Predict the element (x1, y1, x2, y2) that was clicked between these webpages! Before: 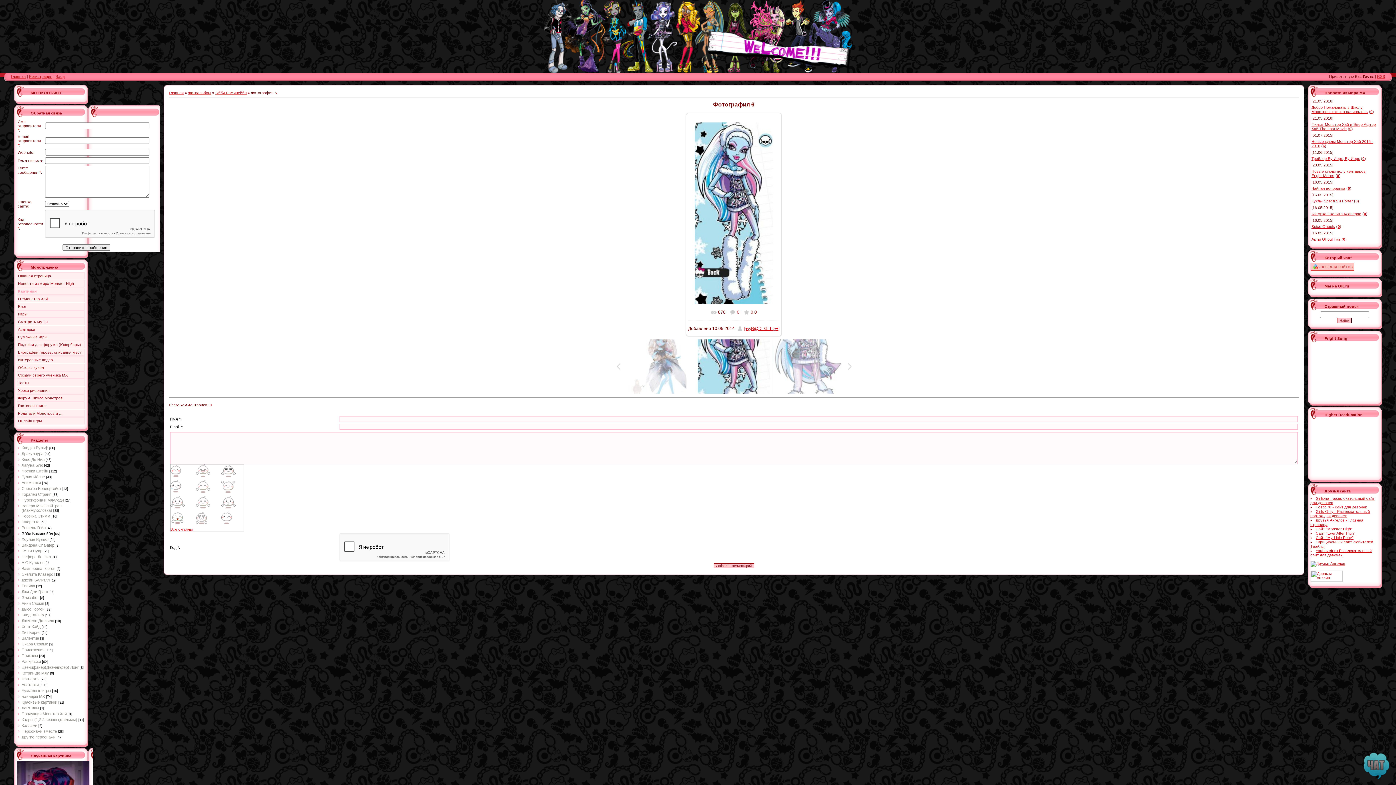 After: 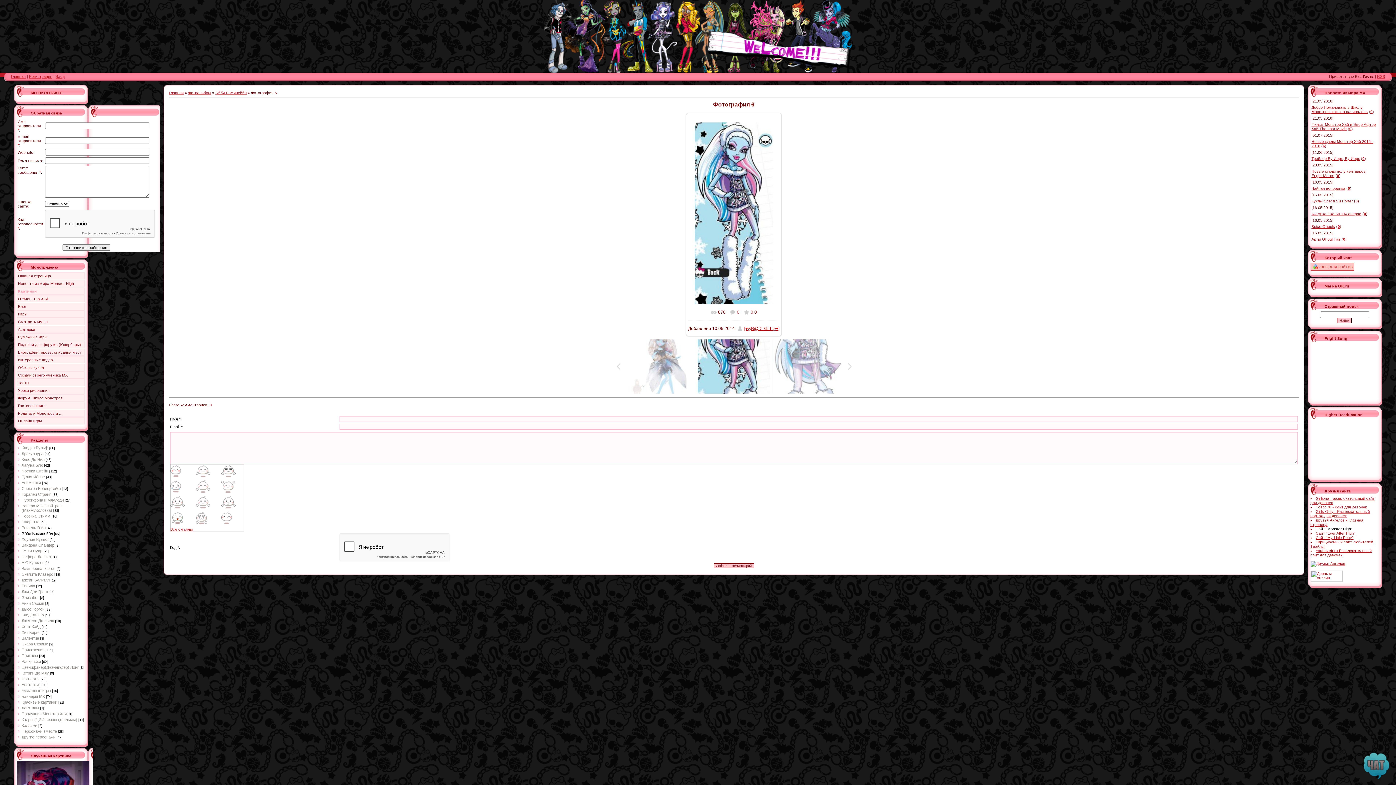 Action: label: Сайт "Monster High" bbox: (1316, 526, 1352, 531)